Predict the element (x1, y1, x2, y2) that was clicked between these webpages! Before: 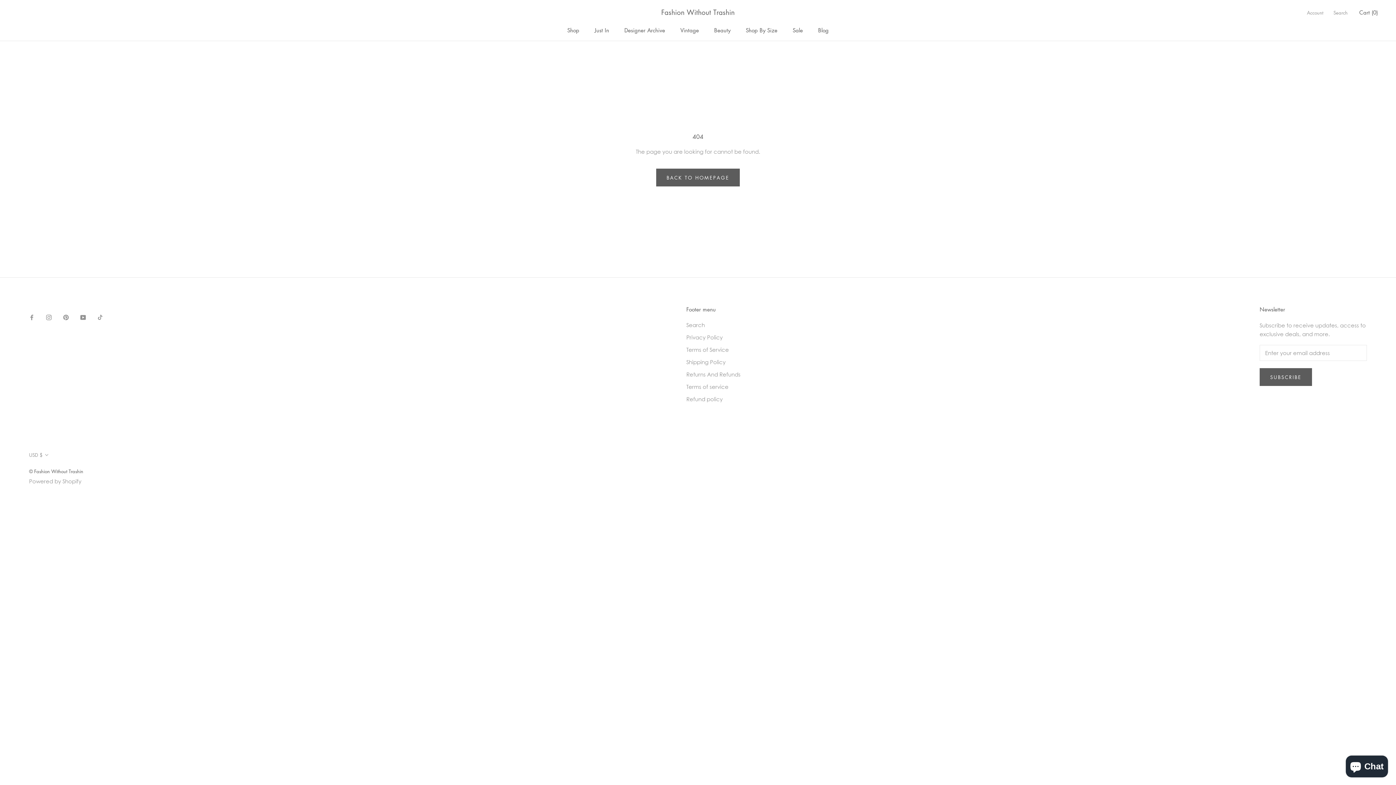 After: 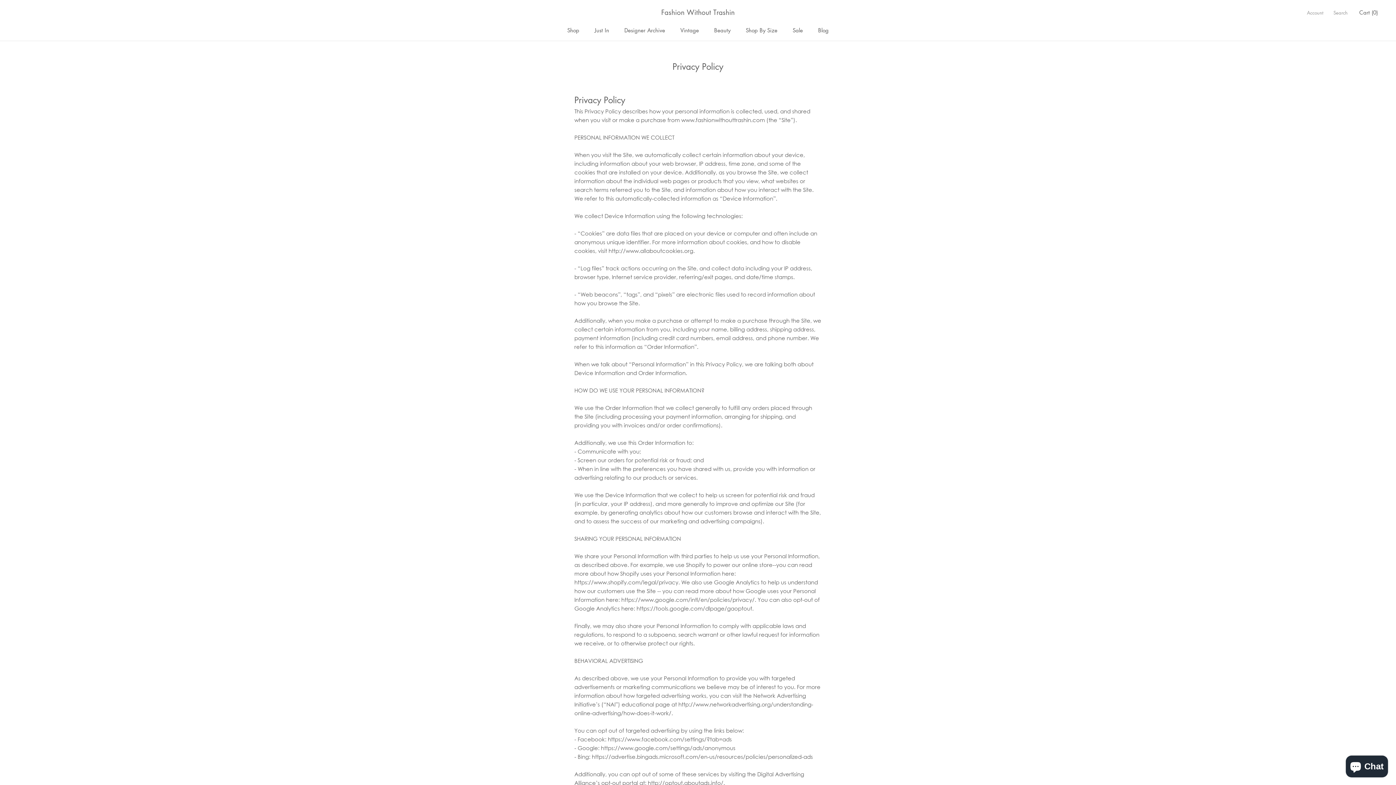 Action: label: Privacy Policy bbox: (686, 333, 740, 341)